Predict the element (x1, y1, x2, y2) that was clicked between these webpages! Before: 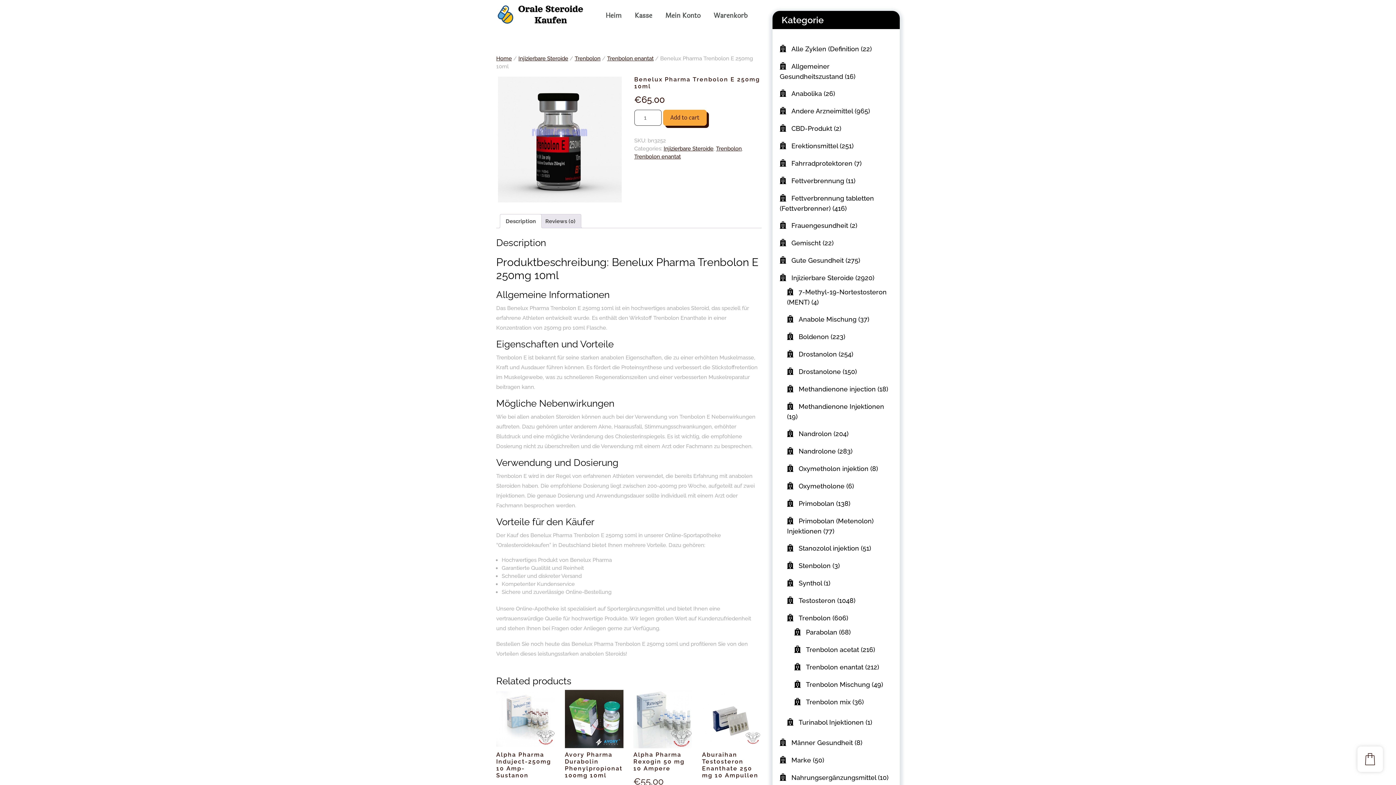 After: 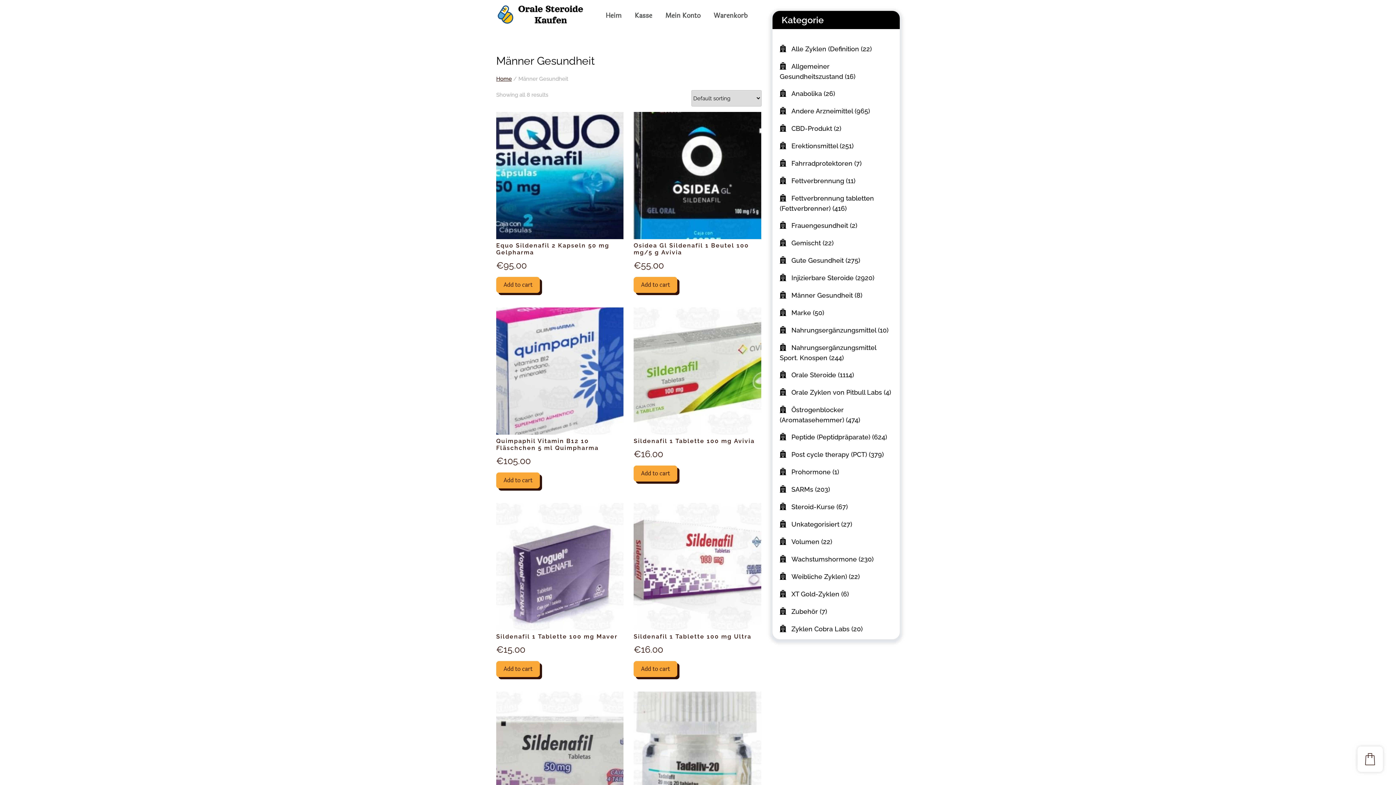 Action: label: Männer Gesundheit bbox: (791, 739, 853, 746)